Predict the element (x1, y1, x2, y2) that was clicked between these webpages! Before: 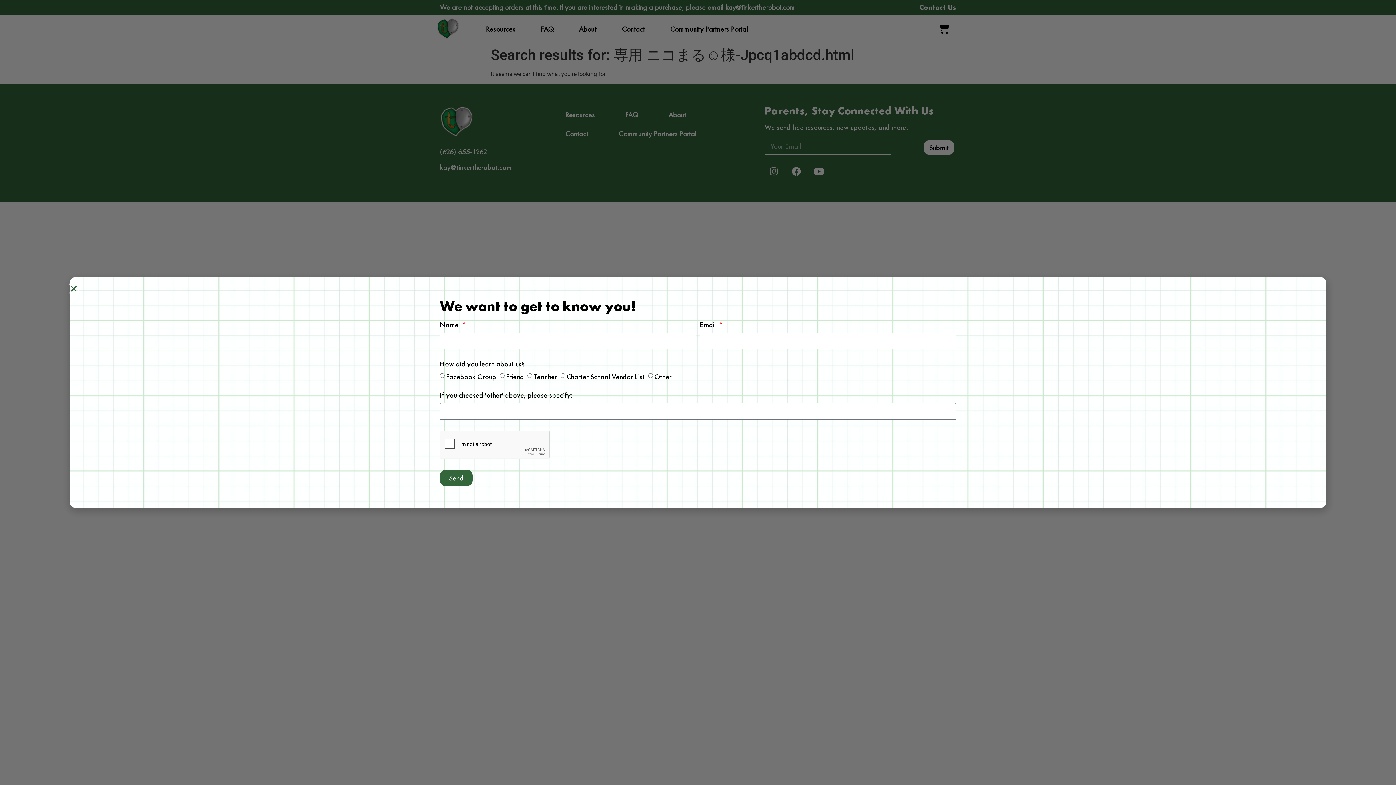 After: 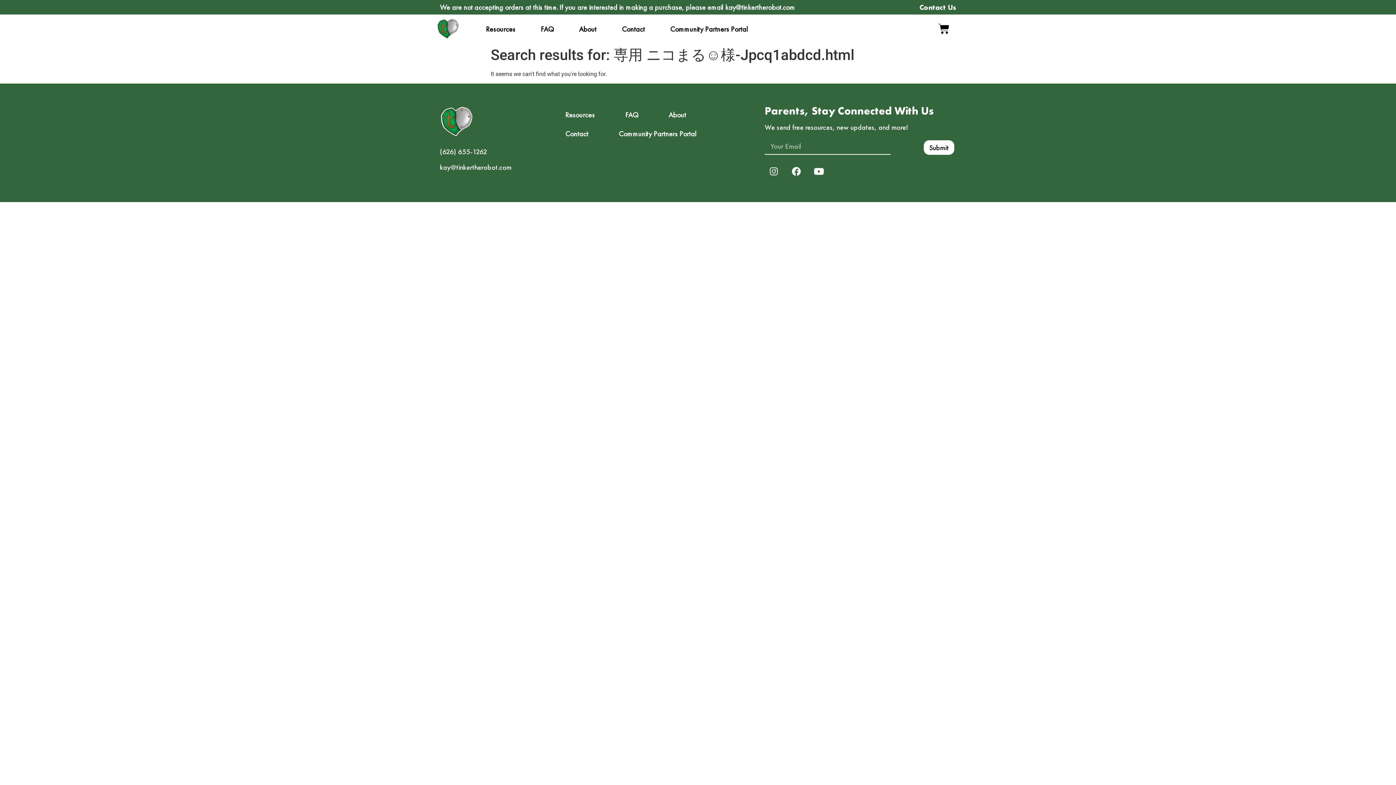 Action: bbox: (69, 284, 77, 292) label: Close